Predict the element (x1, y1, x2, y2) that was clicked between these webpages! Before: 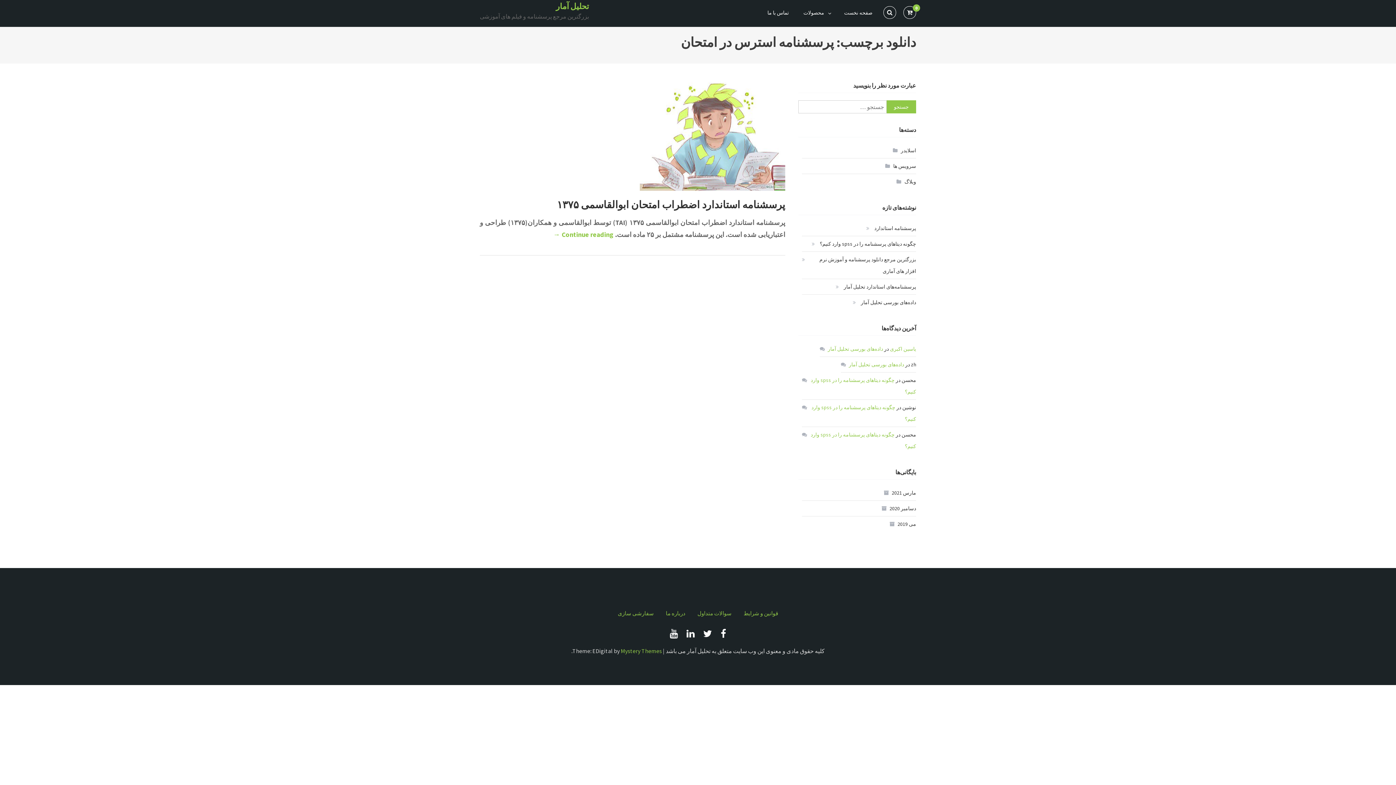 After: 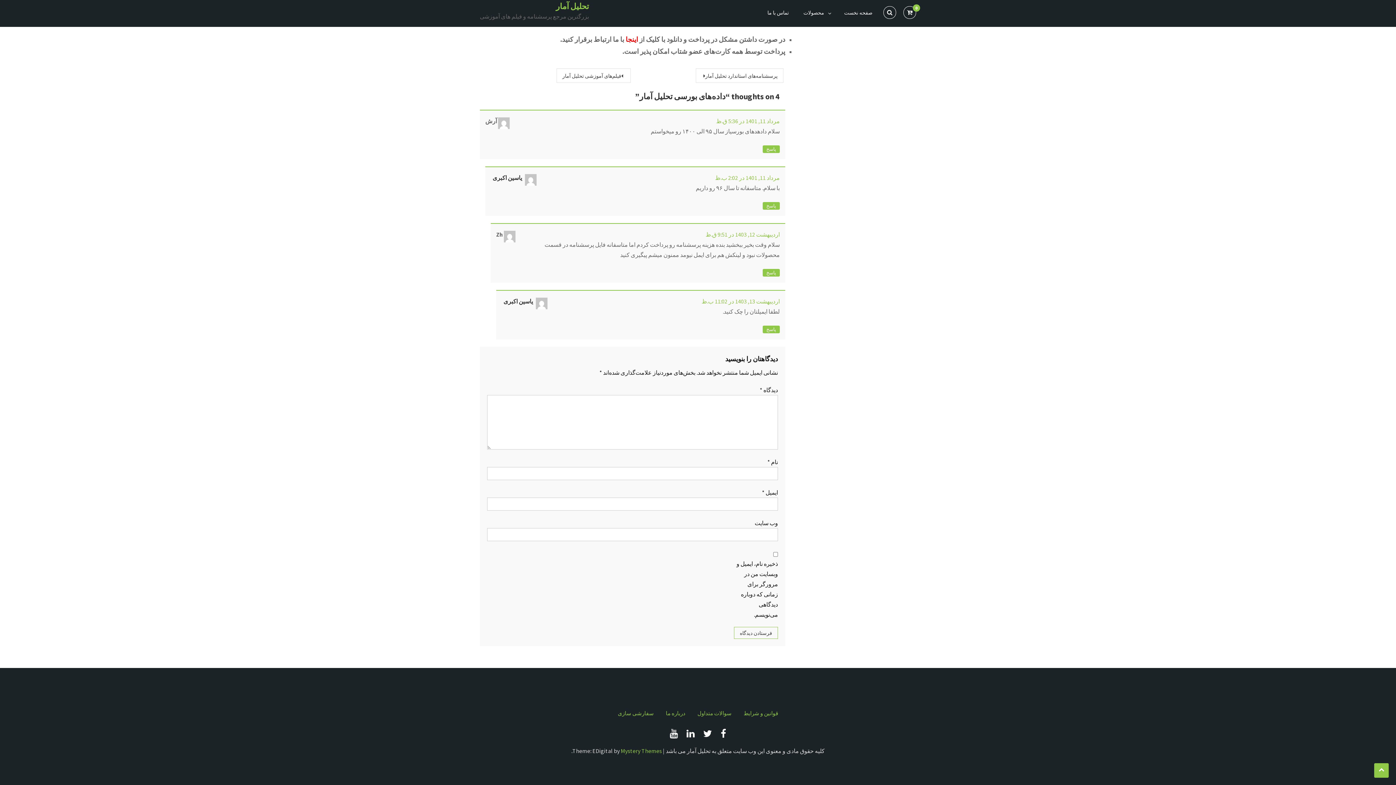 Action: label: داده‌های بورسی تحلیل آمار bbox: (828, 345, 883, 352)